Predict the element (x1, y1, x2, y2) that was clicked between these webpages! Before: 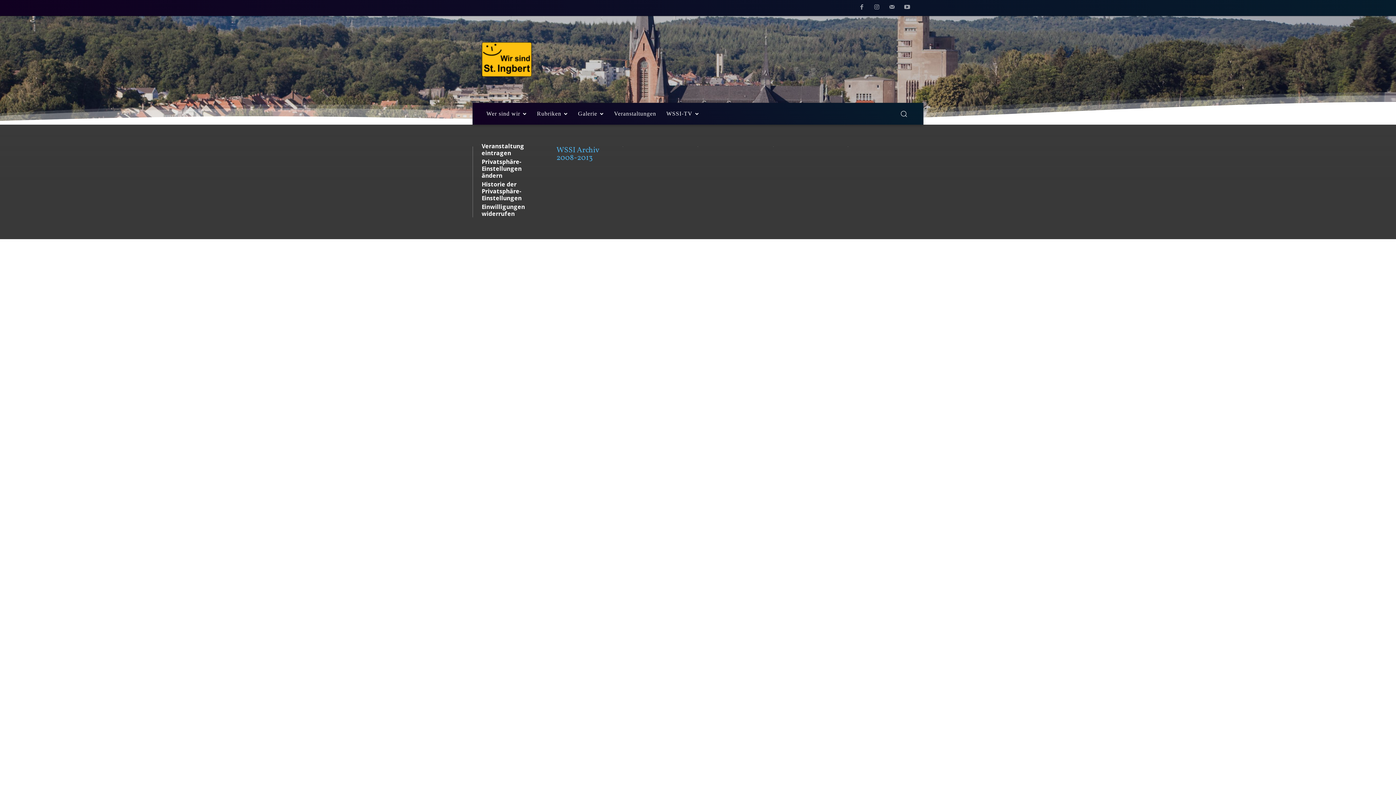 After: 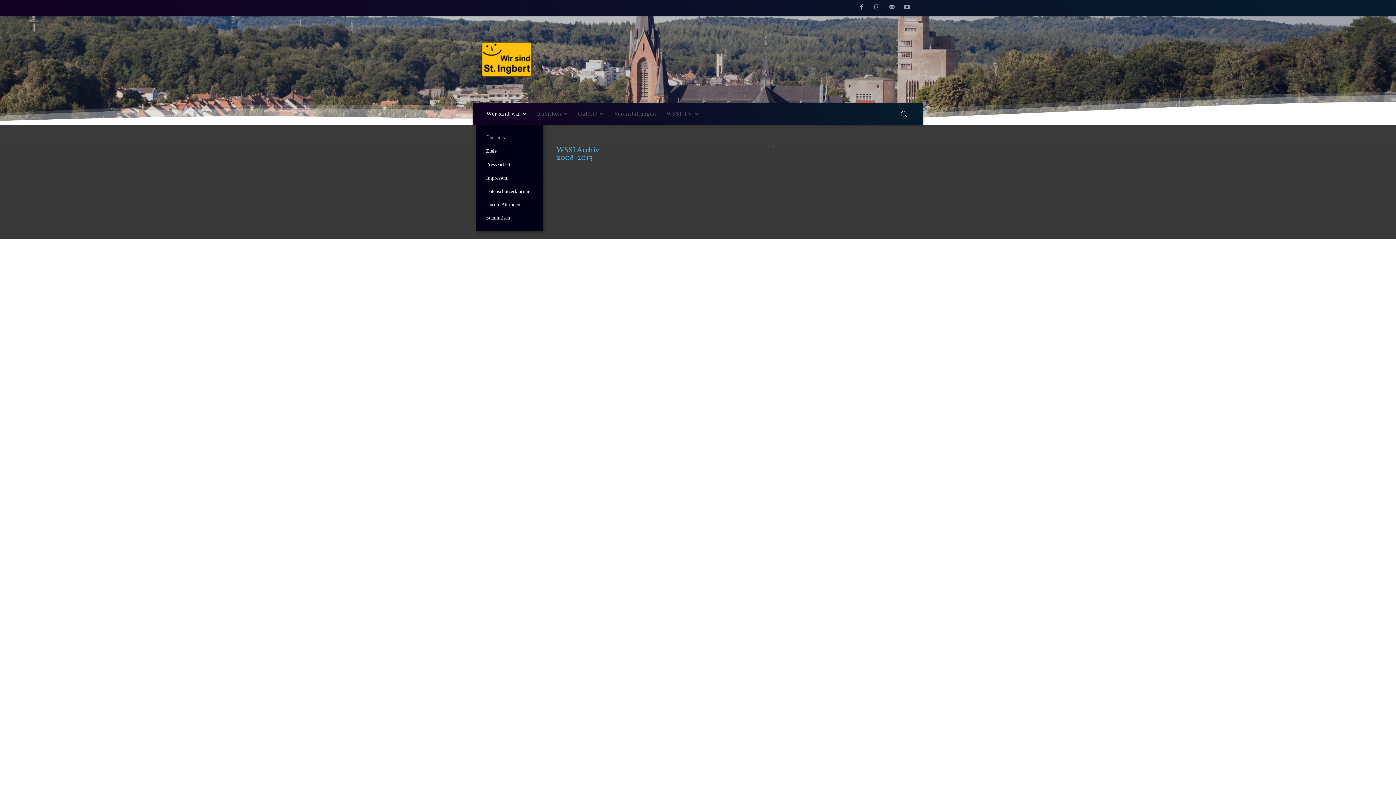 Action: bbox: (481, 102, 532, 124) label: Wer sind wir